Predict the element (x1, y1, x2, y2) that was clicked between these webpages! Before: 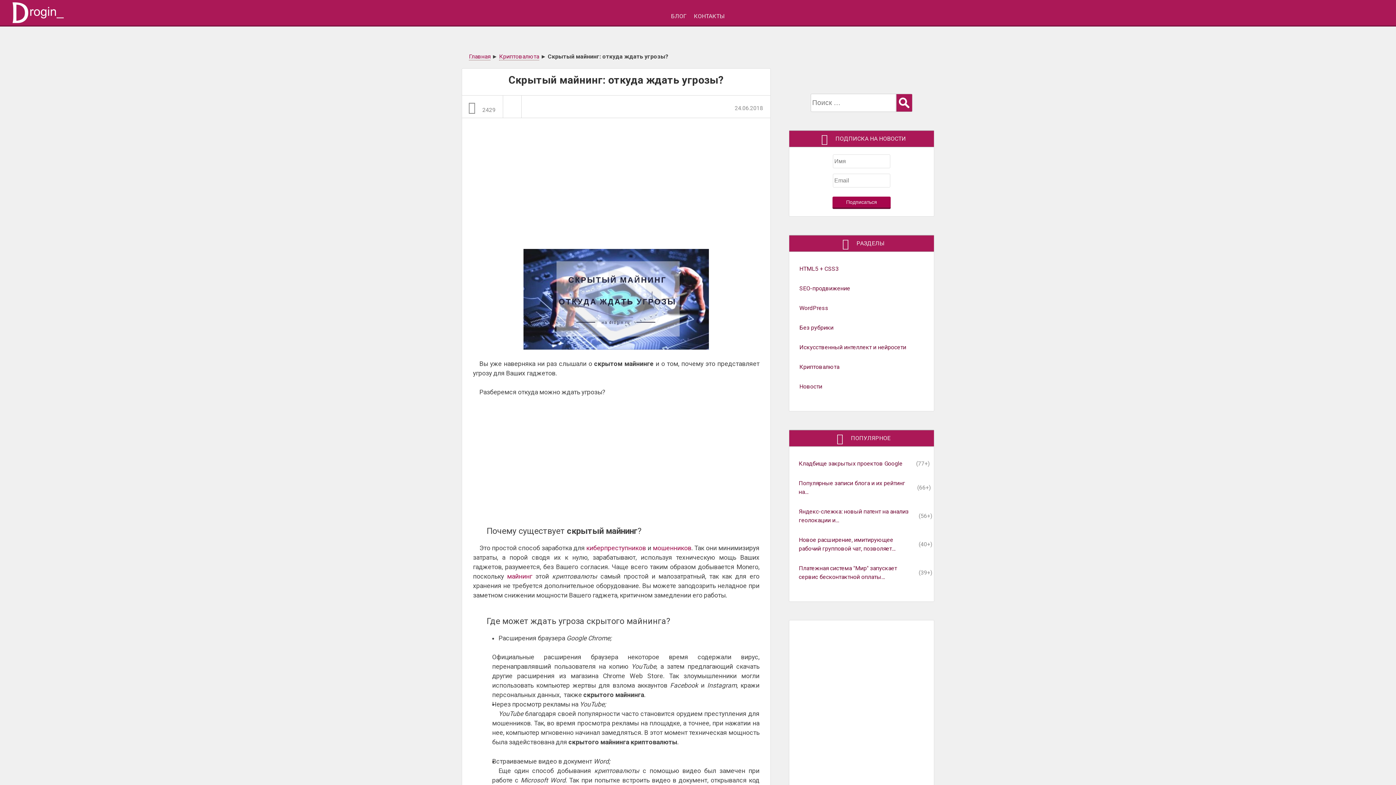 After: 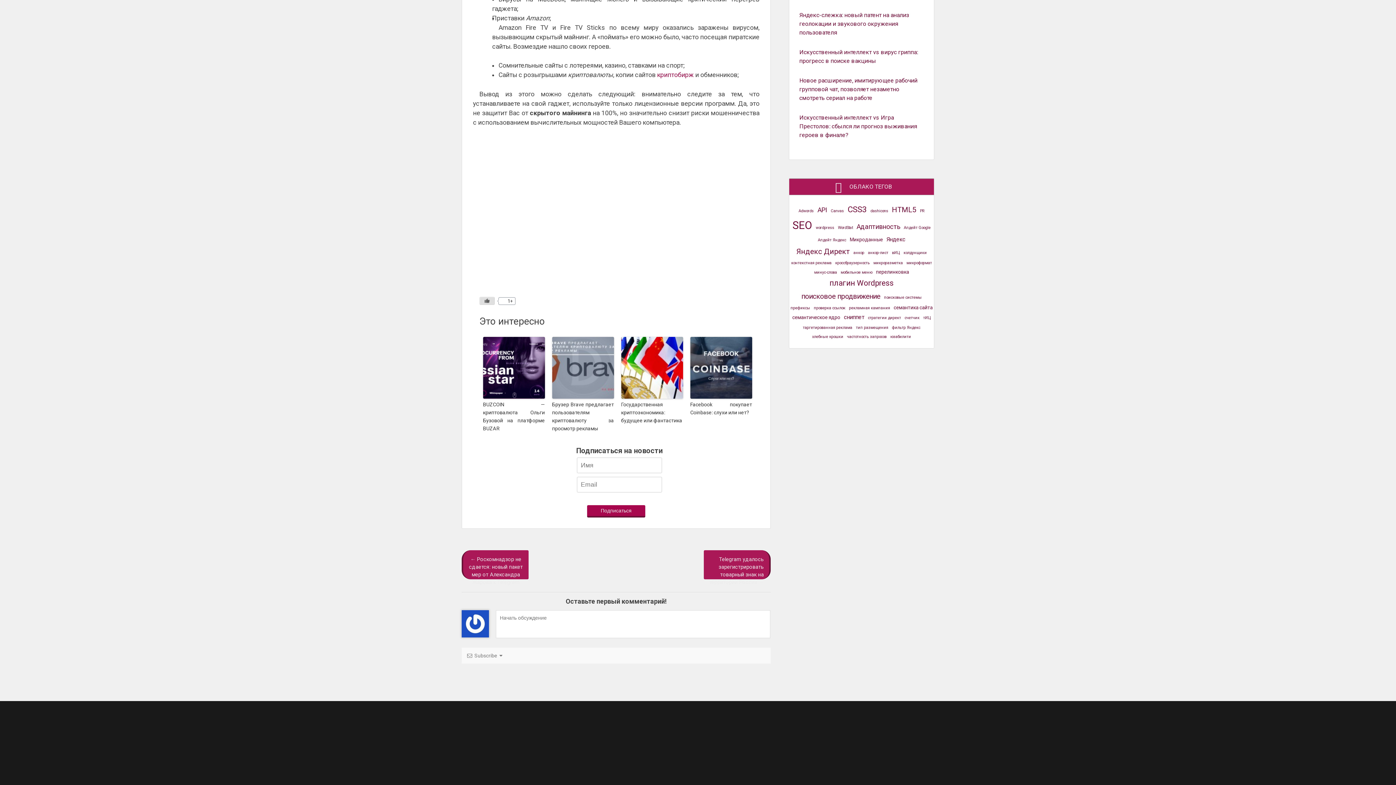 Action: bbox: (488, 96, 517, 118)